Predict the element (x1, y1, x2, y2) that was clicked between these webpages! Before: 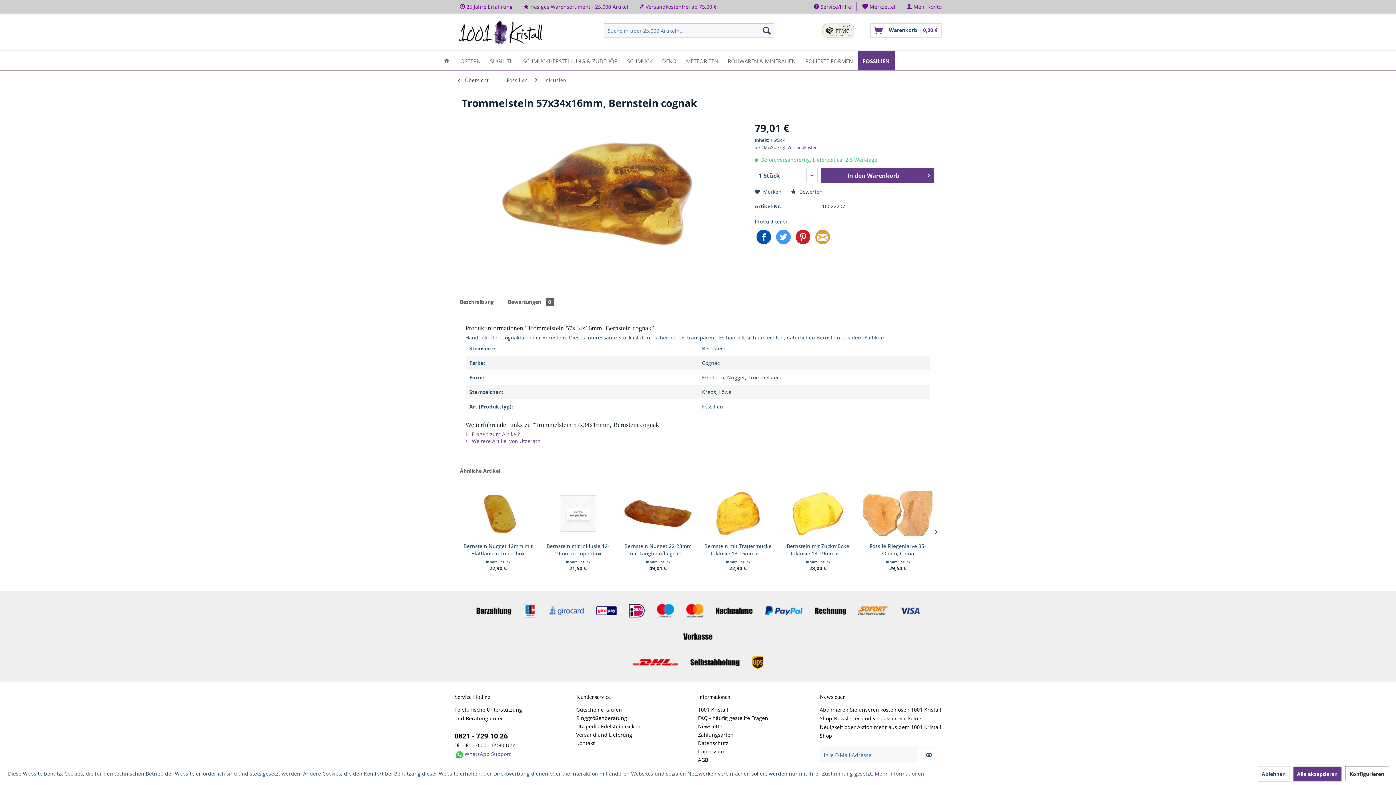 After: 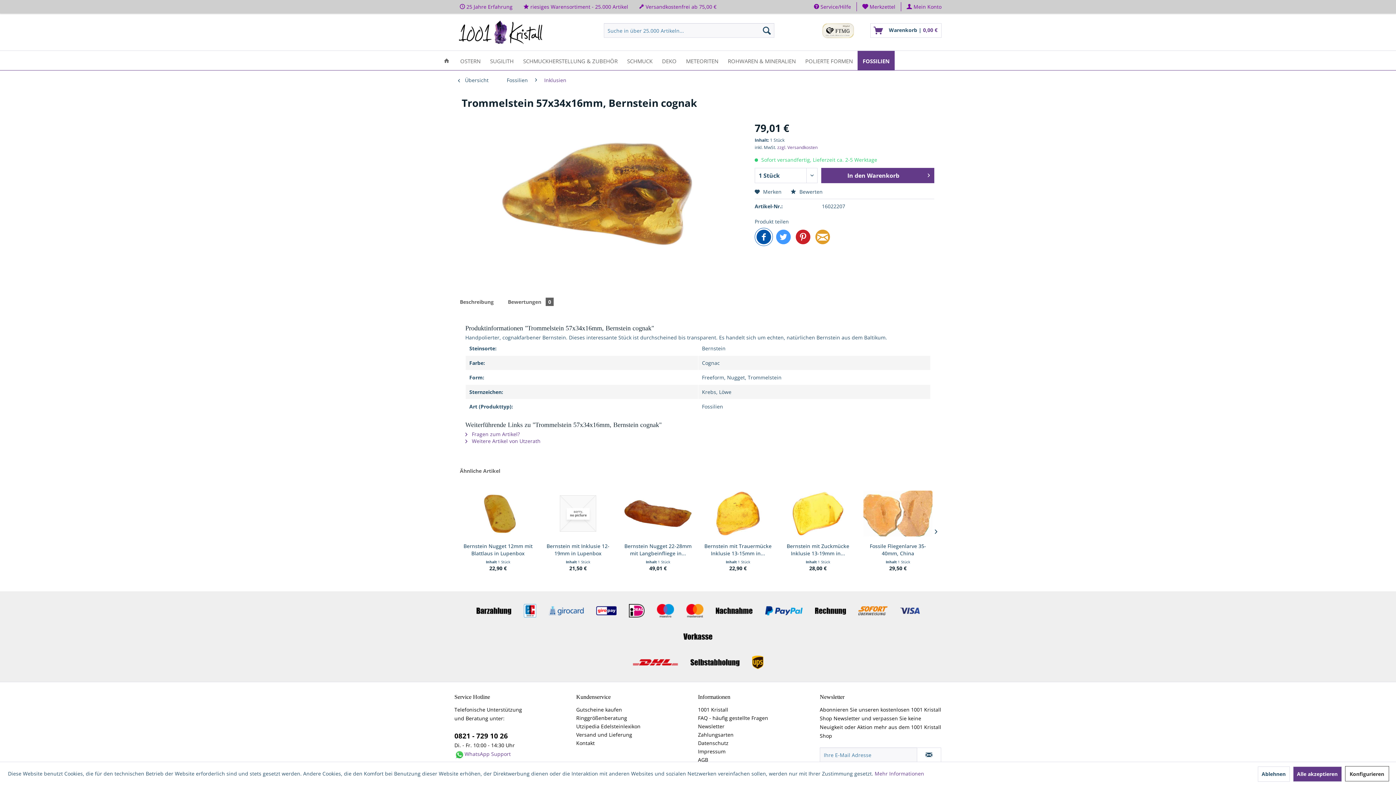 Action: bbox: (754, 228, 773, 246)